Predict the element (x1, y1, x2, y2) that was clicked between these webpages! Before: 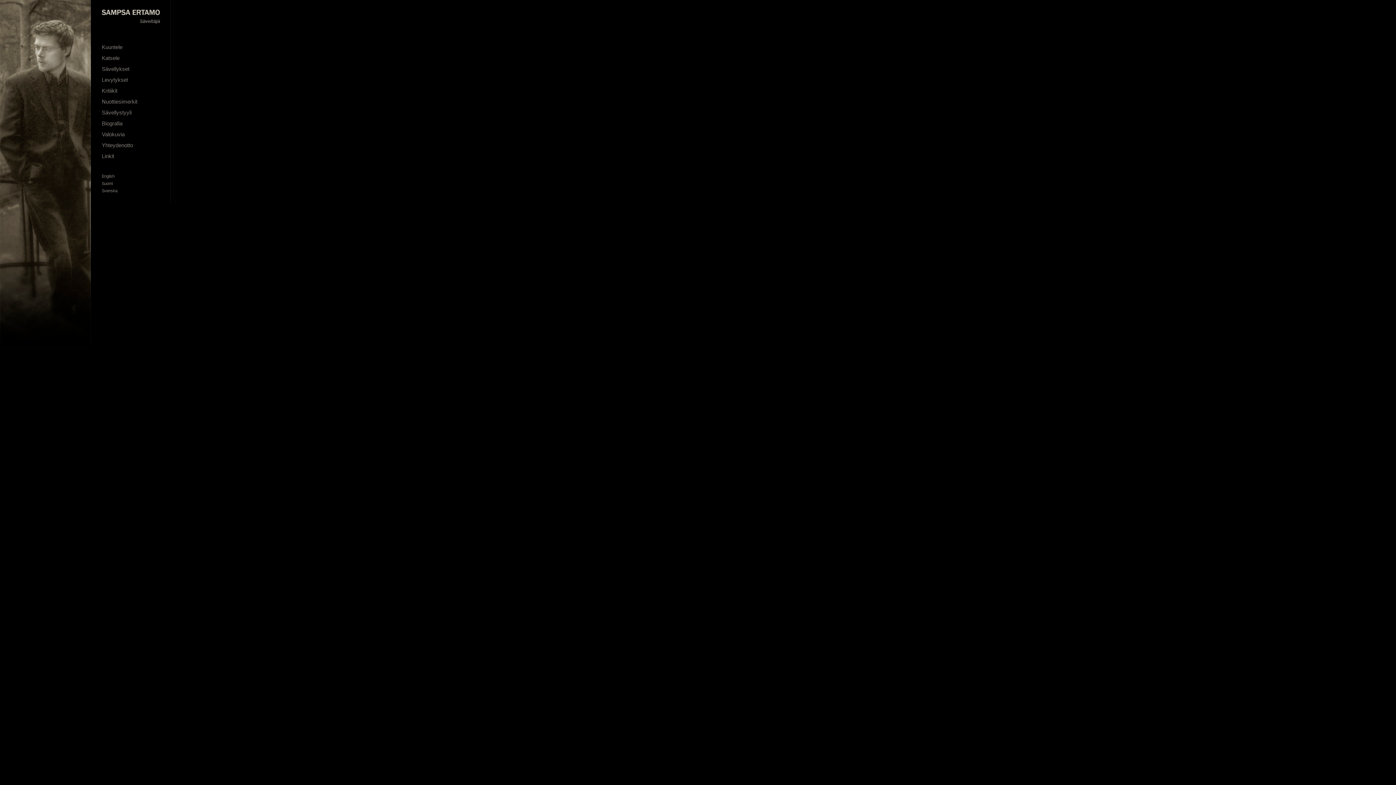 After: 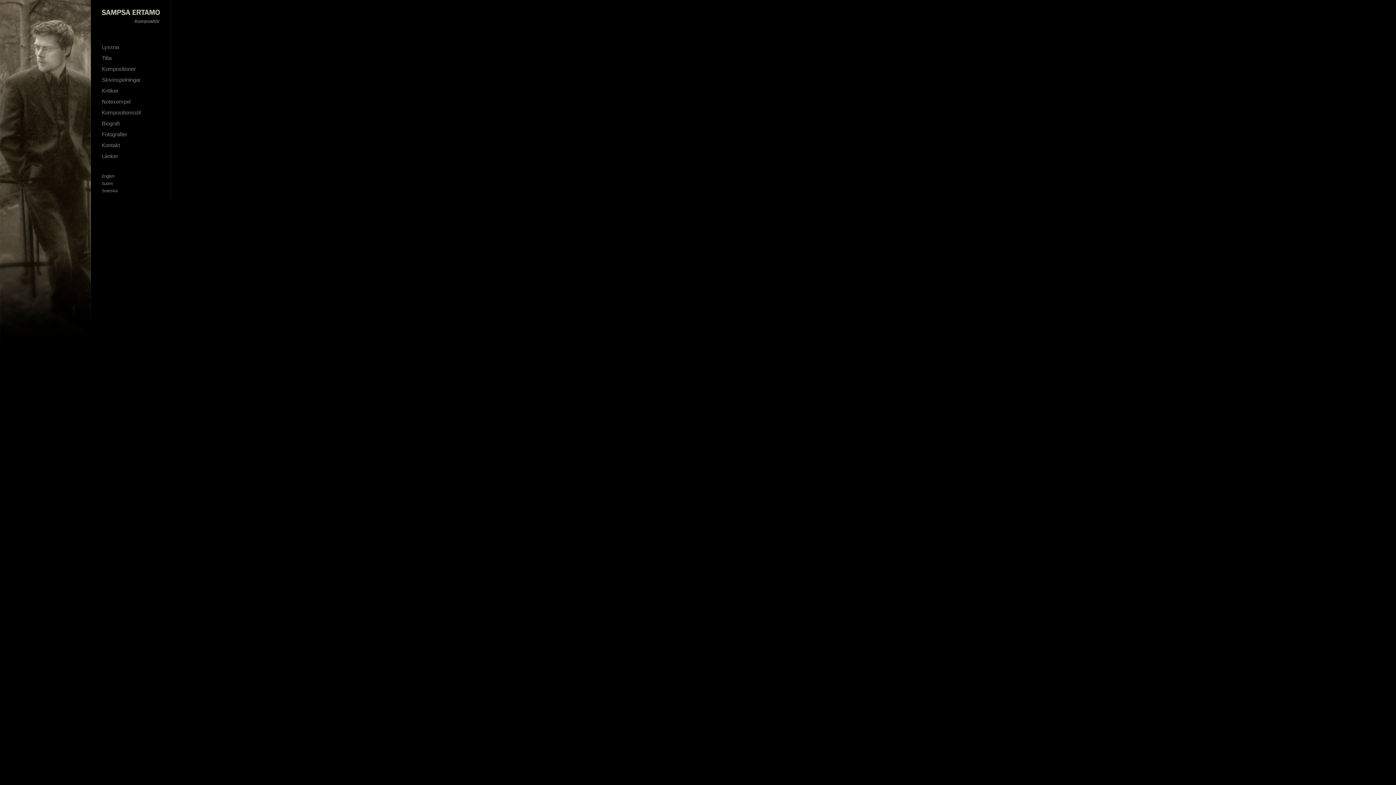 Action: bbox: (101, 188, 117, 193) label: Svenska